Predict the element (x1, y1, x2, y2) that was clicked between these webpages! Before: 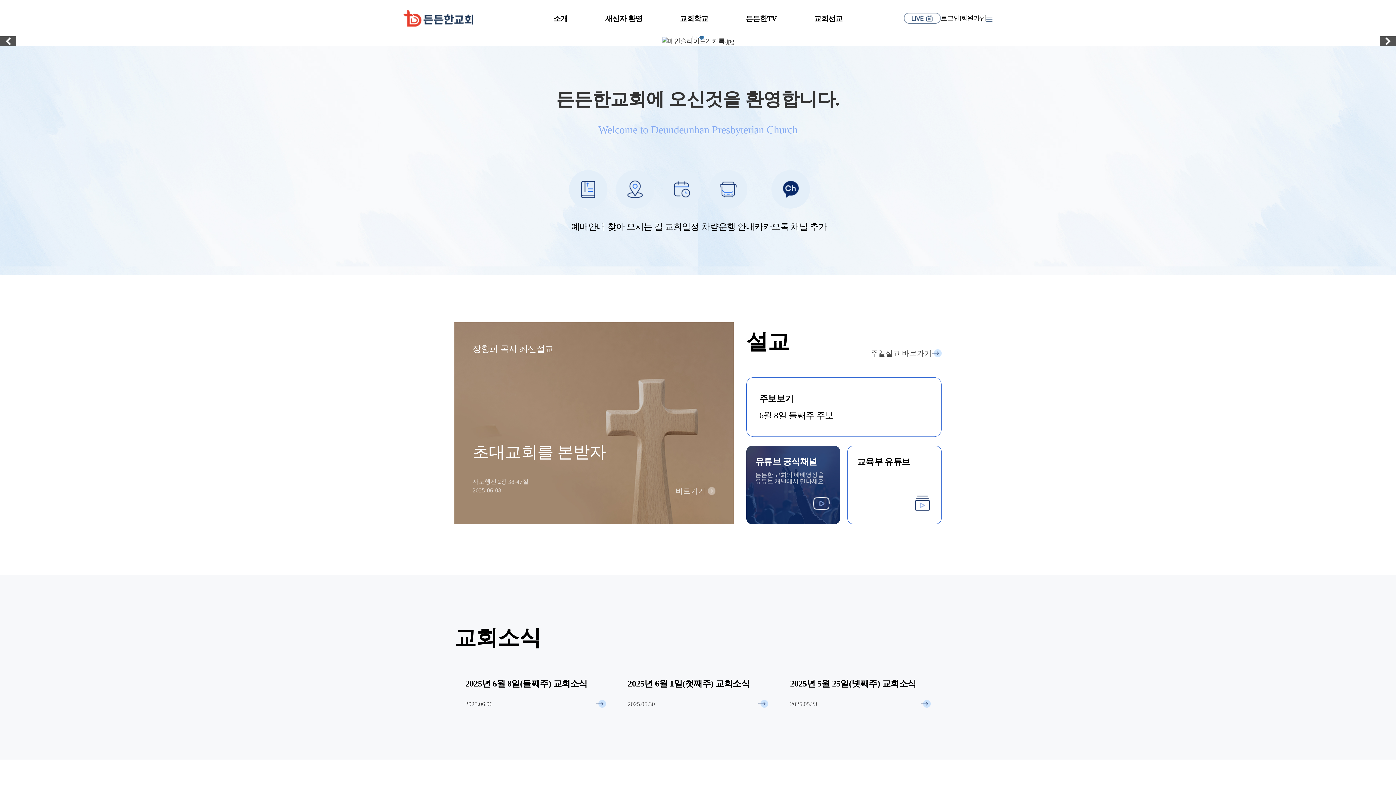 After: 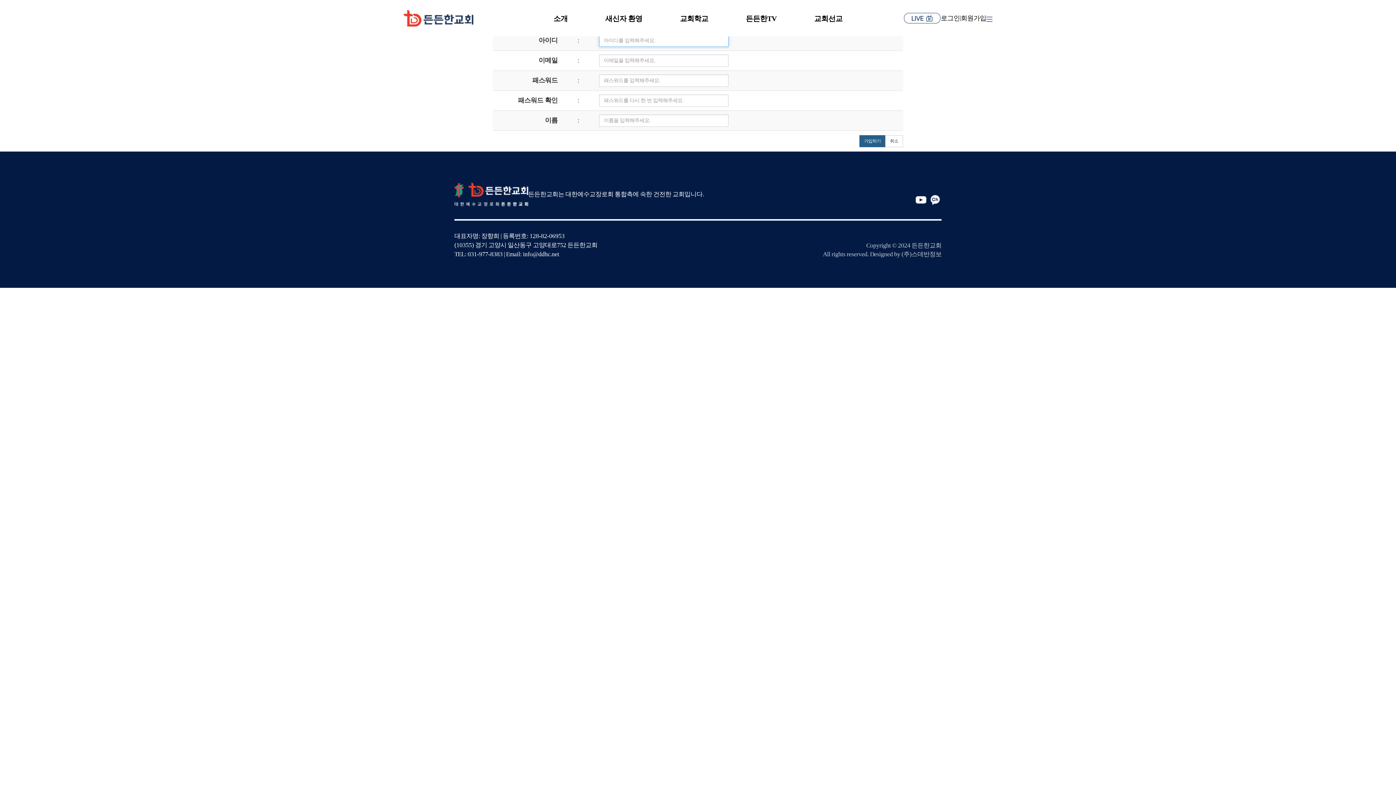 Action: bbox: (961, 13, 986, 22) label: 회원가입